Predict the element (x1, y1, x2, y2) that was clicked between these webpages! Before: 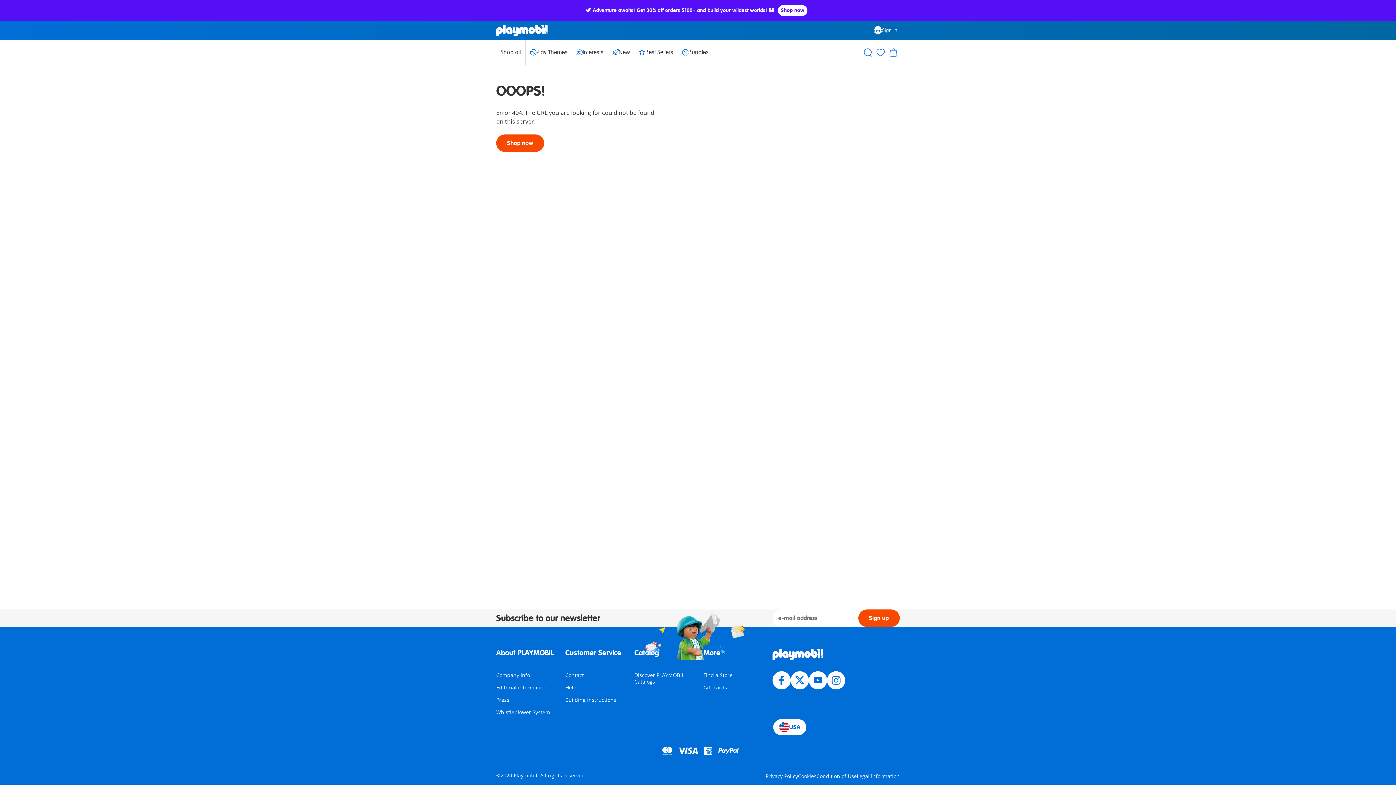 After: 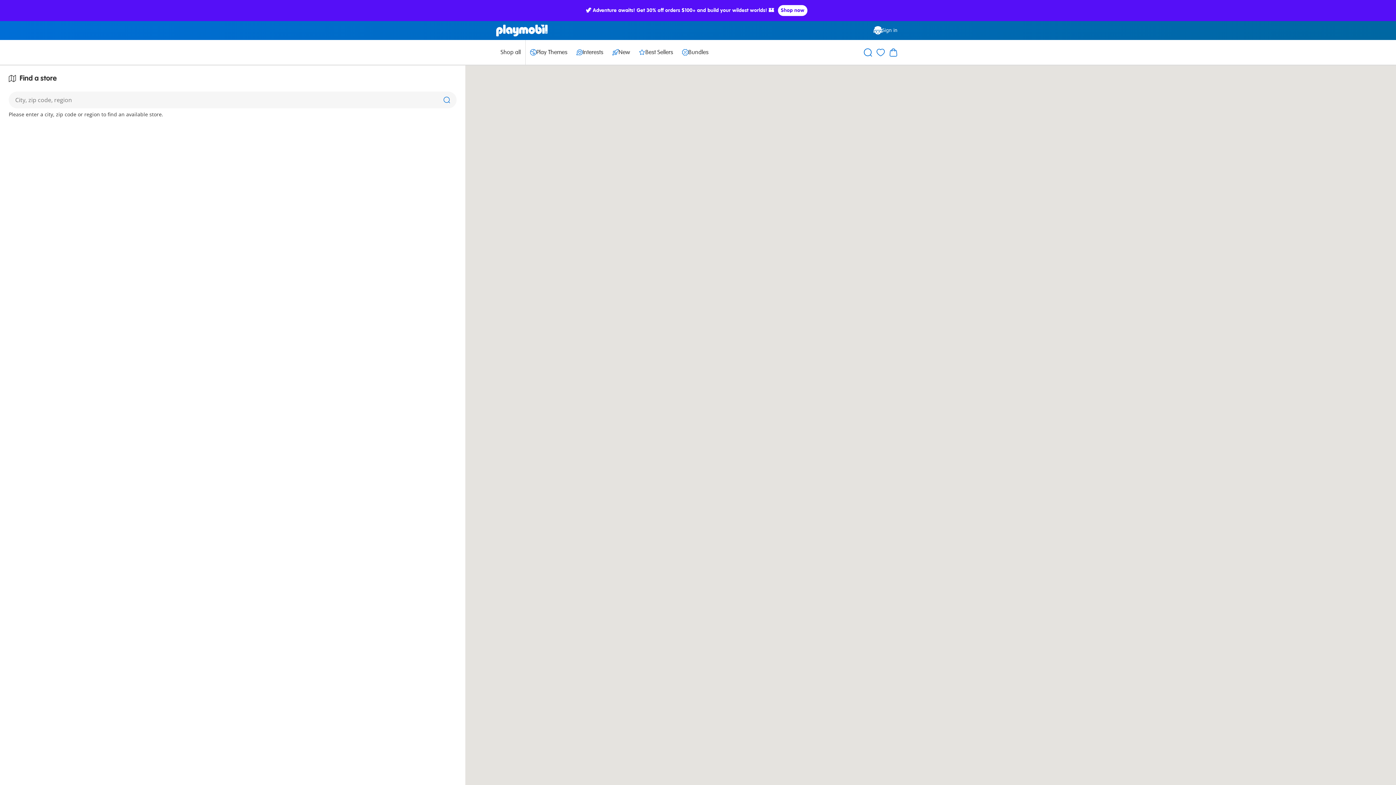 Action: bbox: (703, 672, 732, 678) label: Find a Store